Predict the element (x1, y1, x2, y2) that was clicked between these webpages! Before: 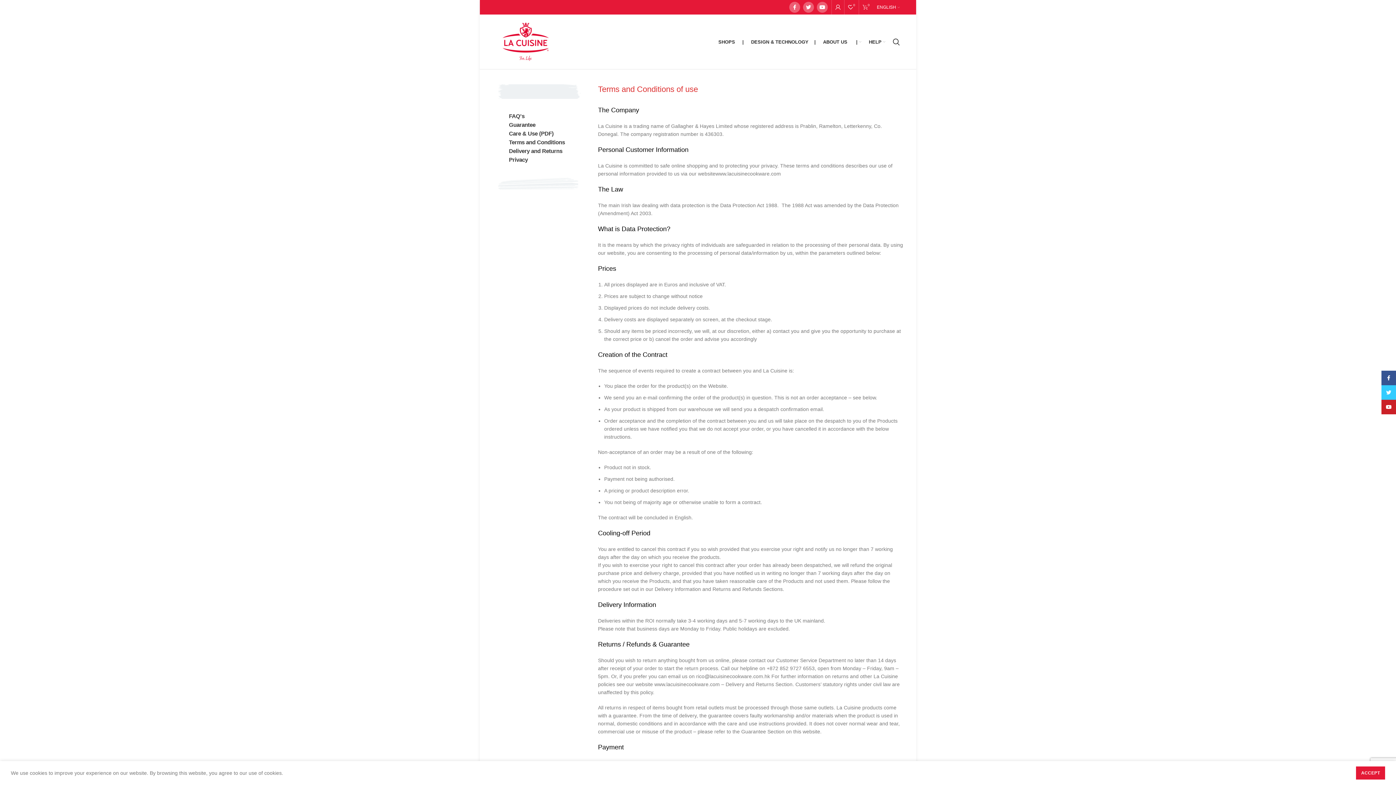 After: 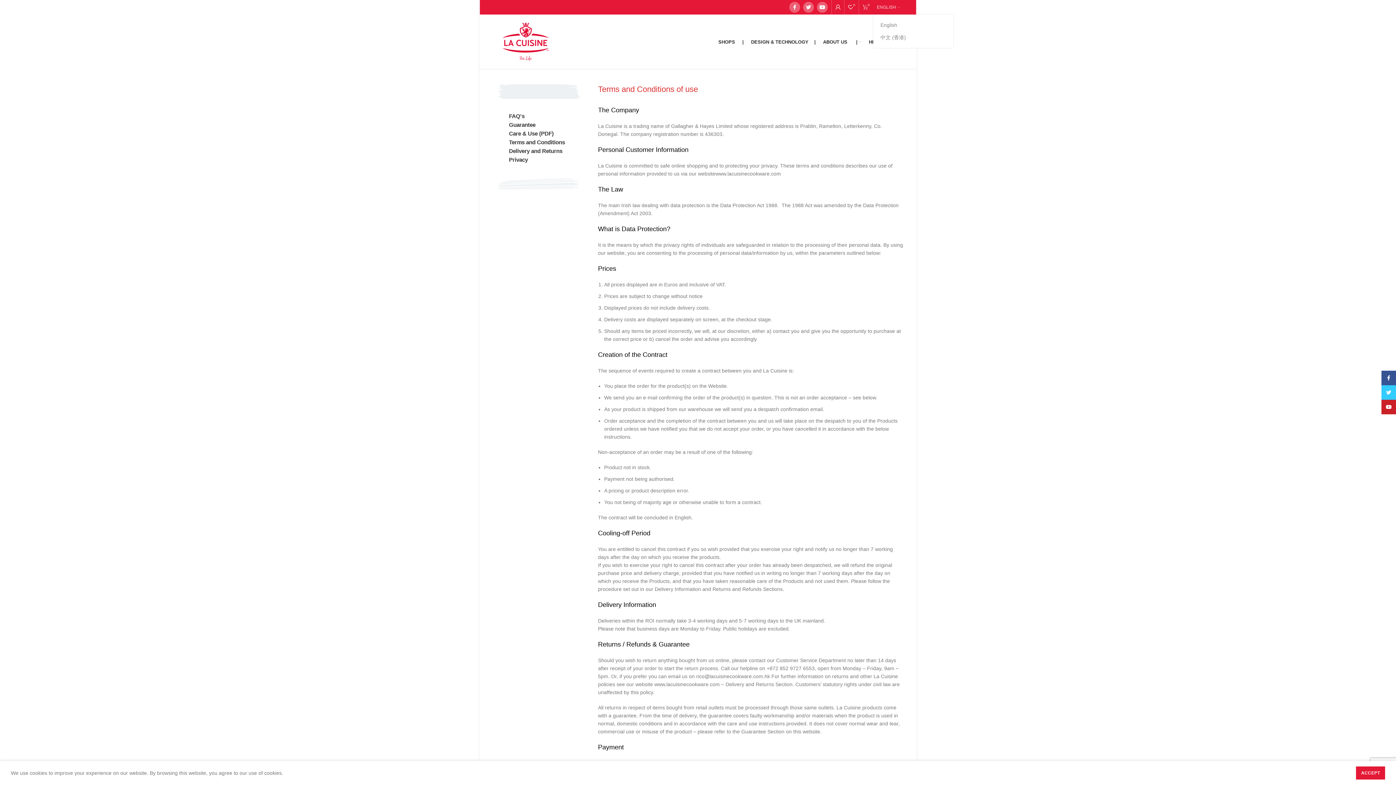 Action: bbox: (873, 0, 903, 14) label: ENGLISH